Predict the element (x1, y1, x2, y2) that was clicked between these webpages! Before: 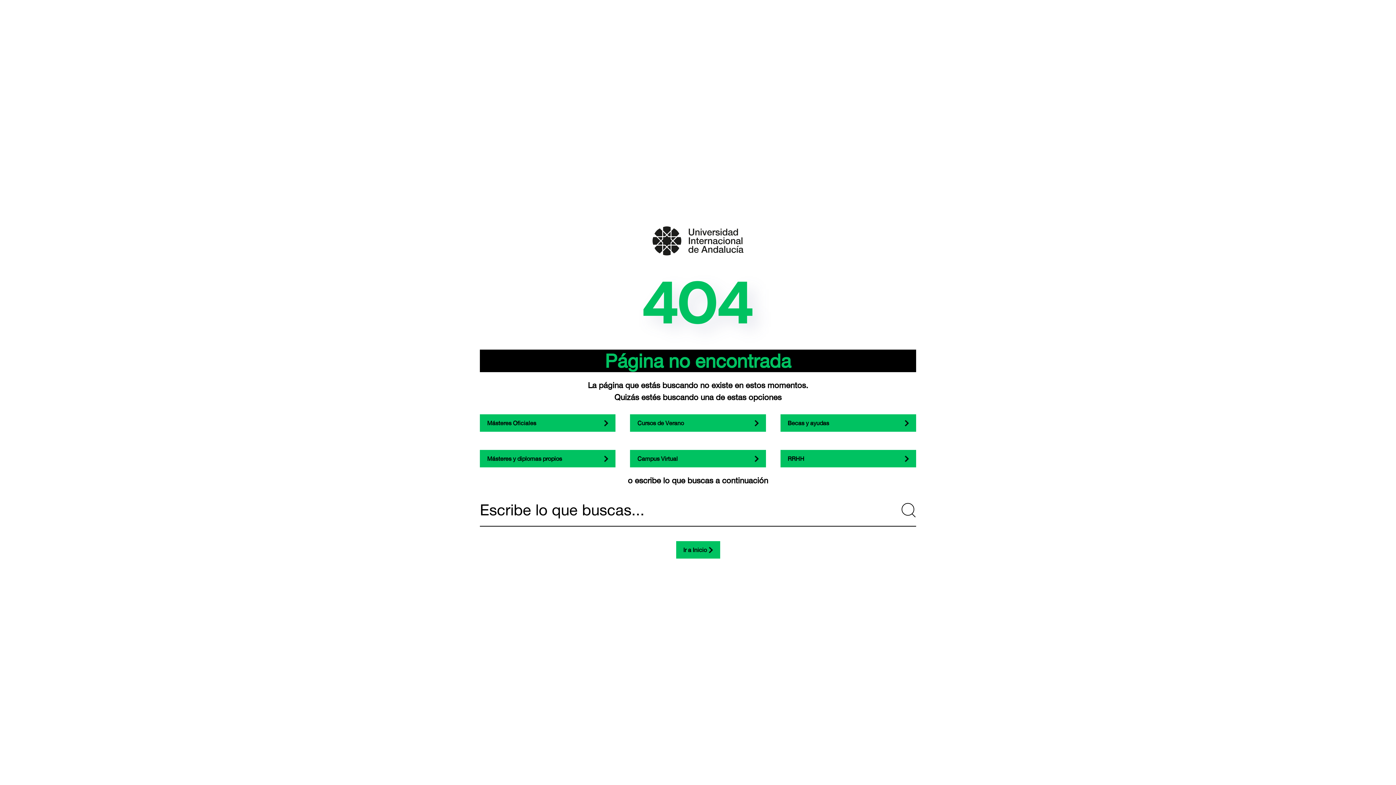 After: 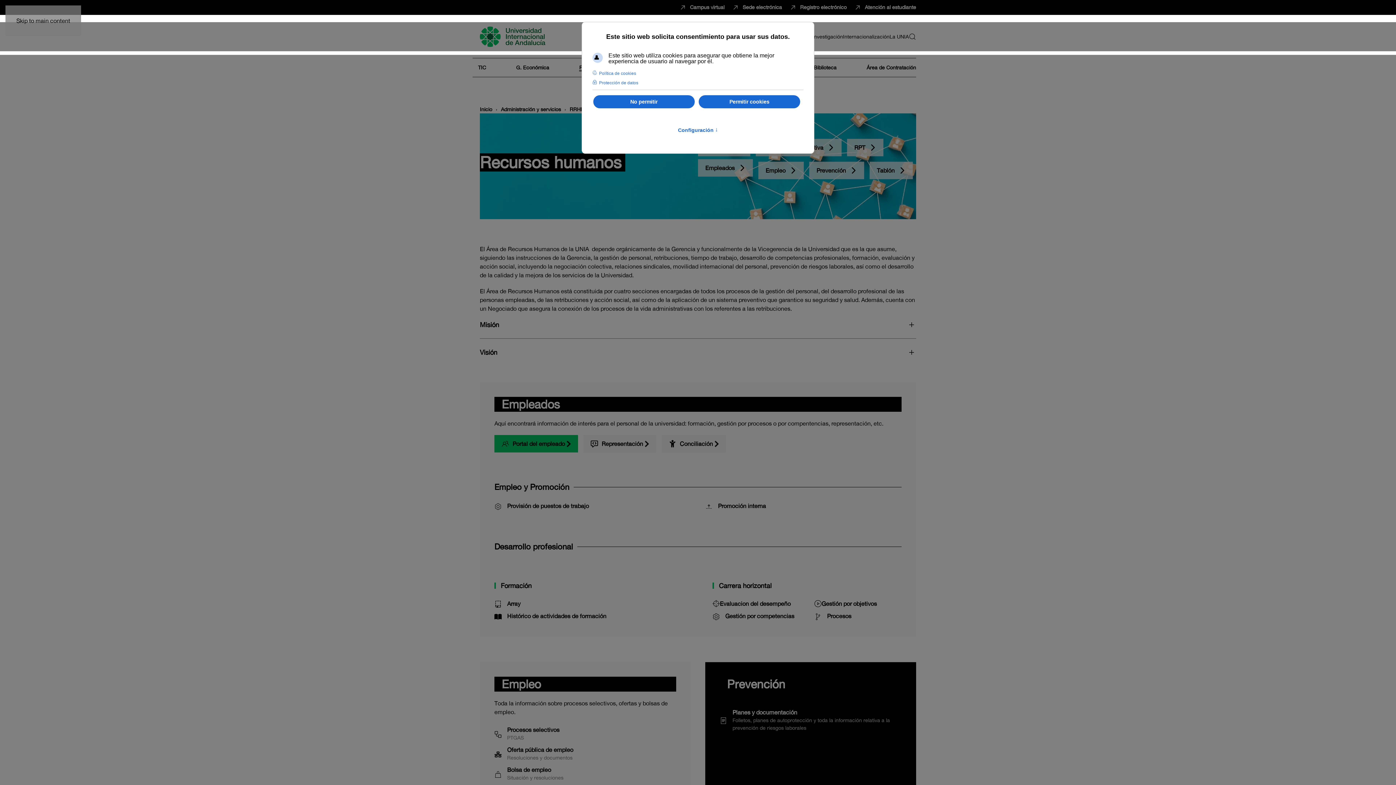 Action: label: RRHH bbox: (780, 450, 916, 467)